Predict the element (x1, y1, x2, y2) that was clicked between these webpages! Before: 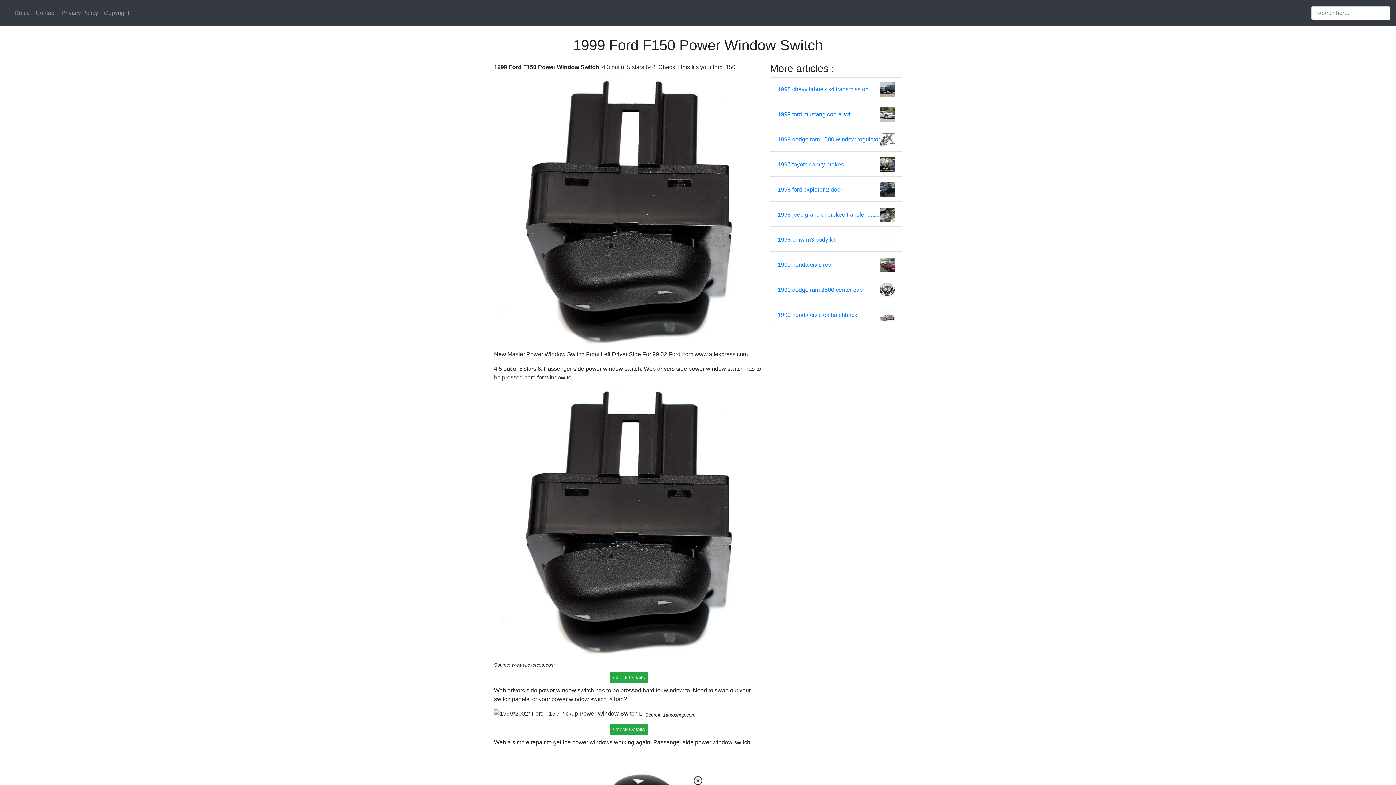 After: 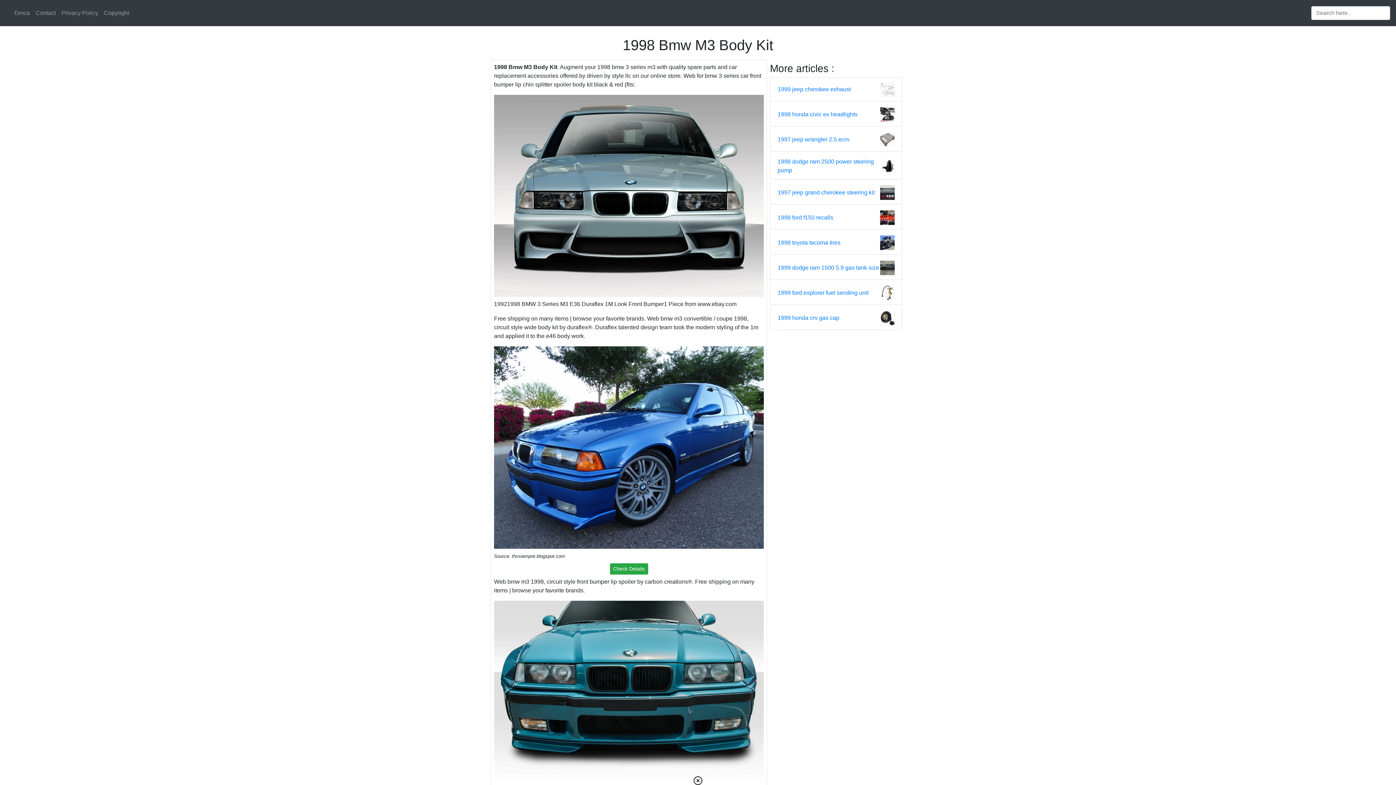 Action: label: 1998 bmw m3 body kit bbox: (777, 235, 835, 244)